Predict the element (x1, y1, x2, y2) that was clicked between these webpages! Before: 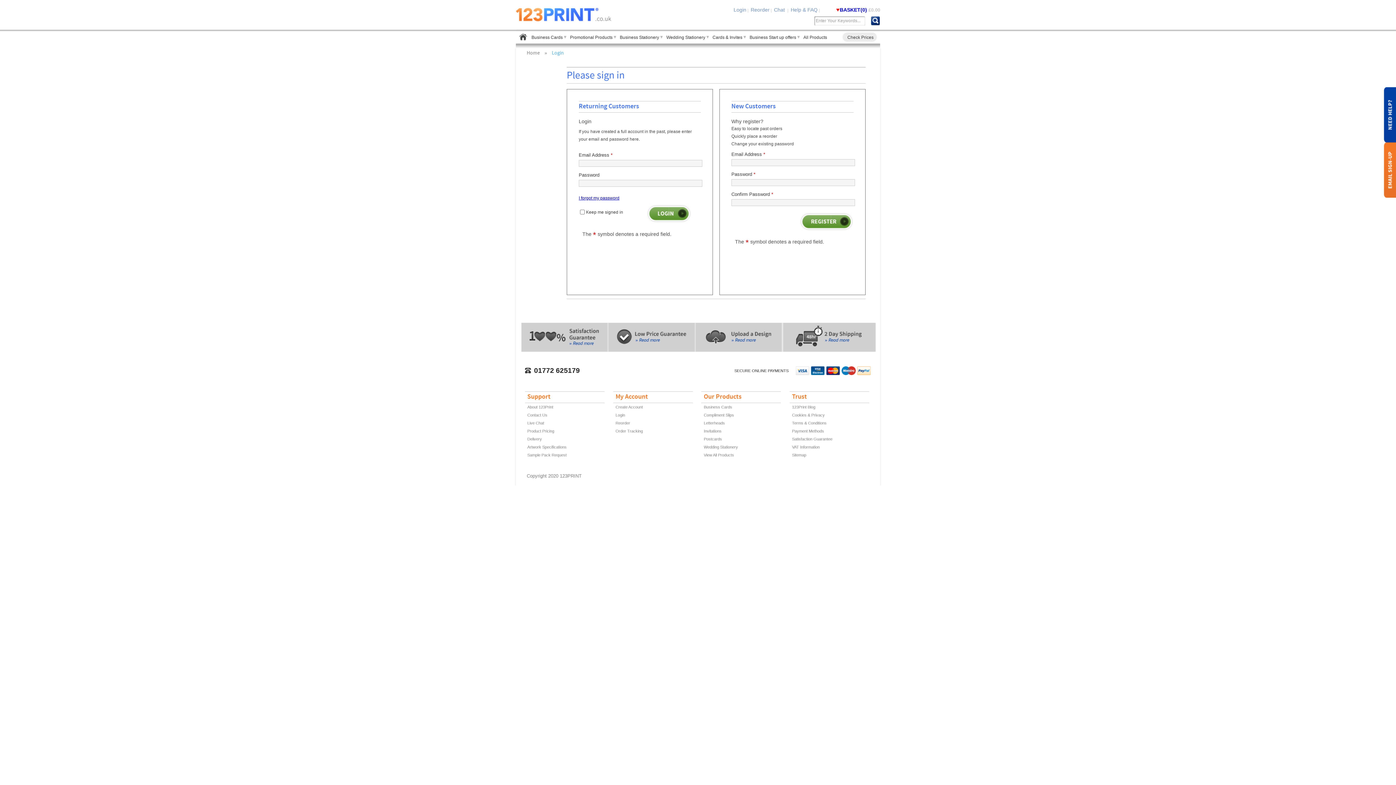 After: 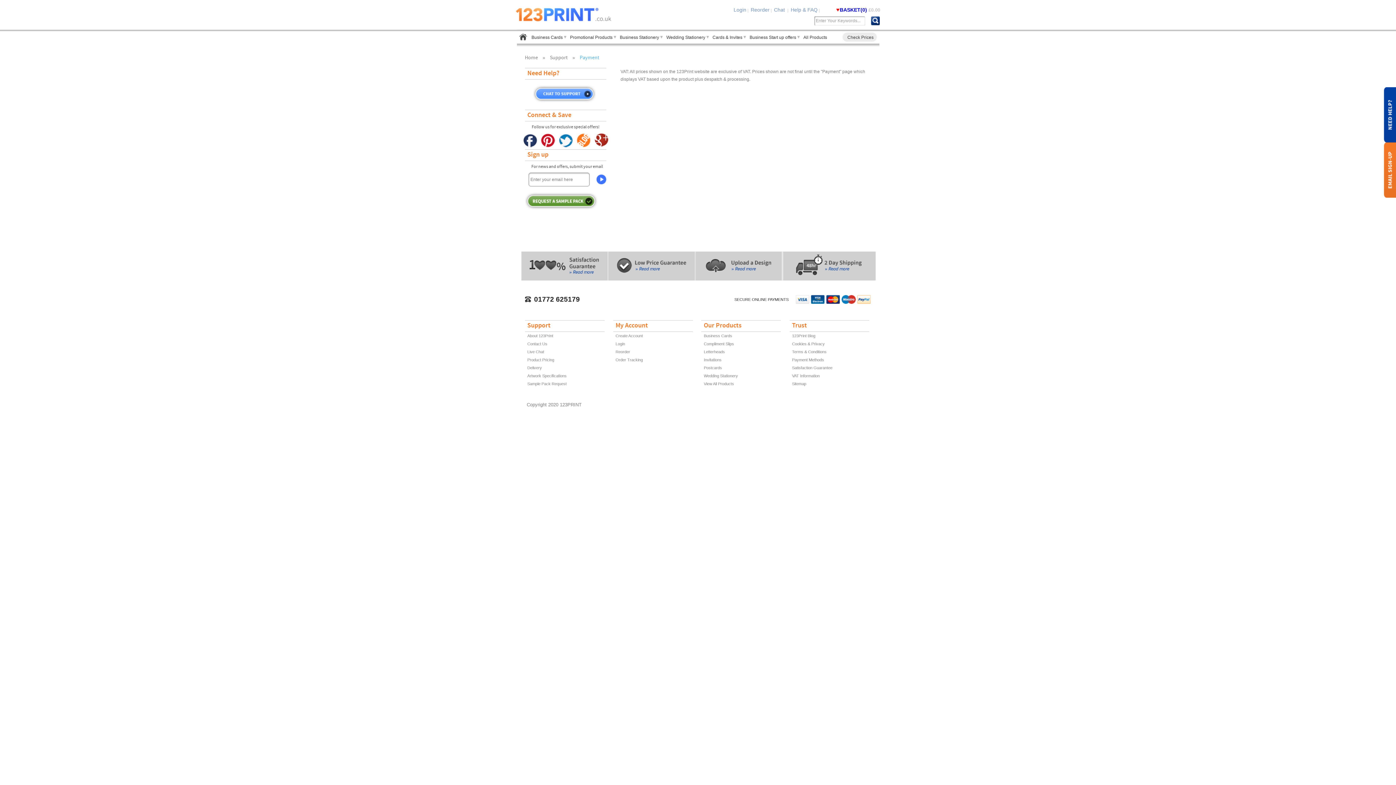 Action: bbox: (792, 445, 819, 449) label: VAT Information